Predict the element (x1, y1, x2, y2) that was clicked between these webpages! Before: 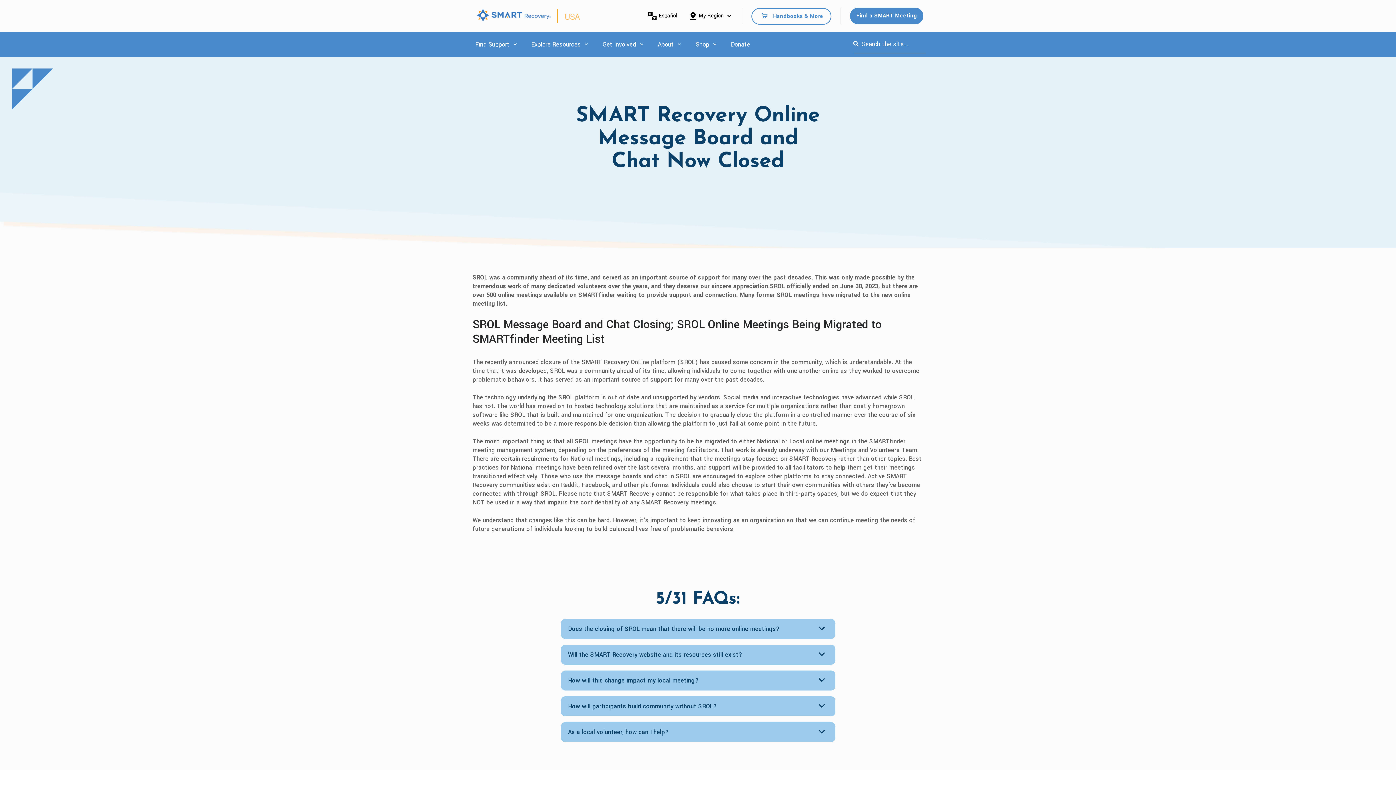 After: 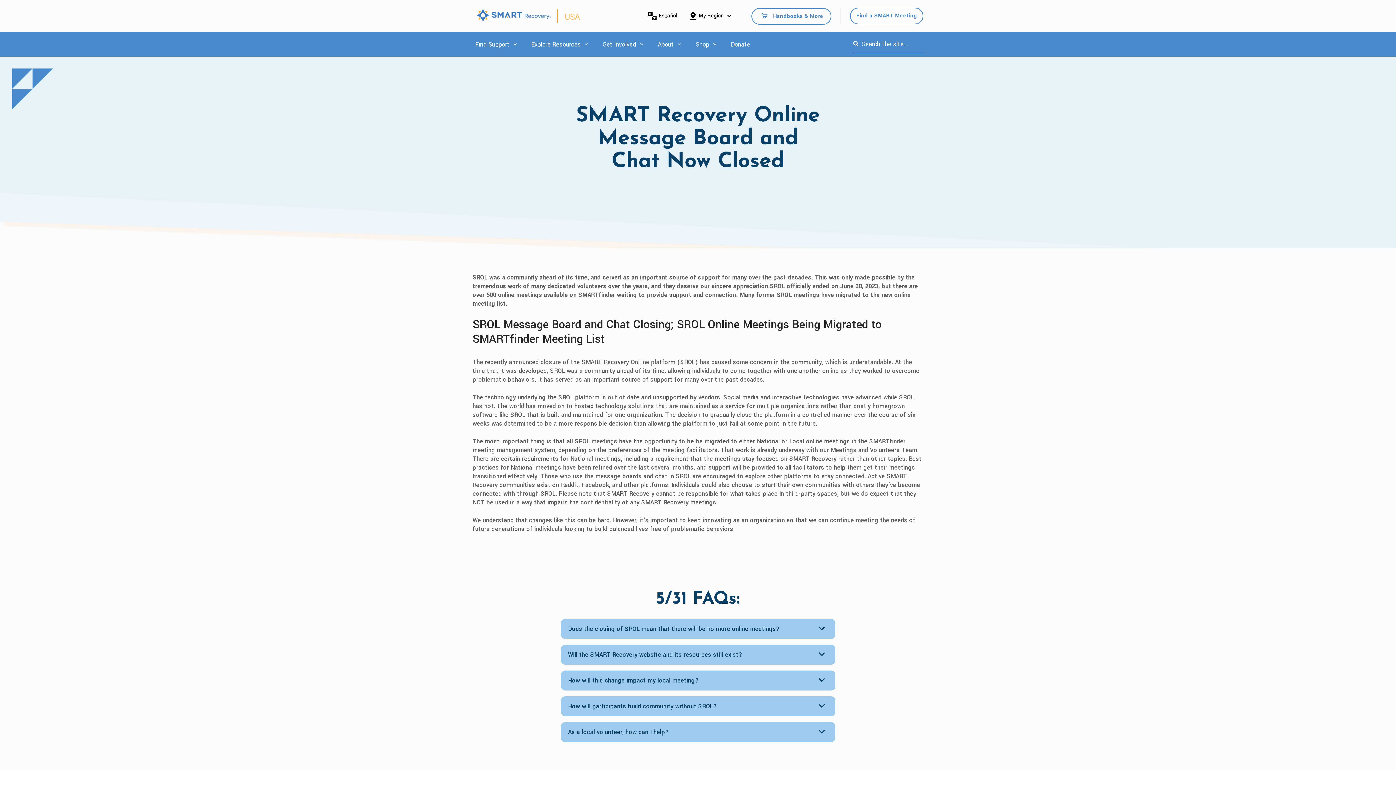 Action: label: Find a SMART Meeting bbox: (850, 7, 923, 24)